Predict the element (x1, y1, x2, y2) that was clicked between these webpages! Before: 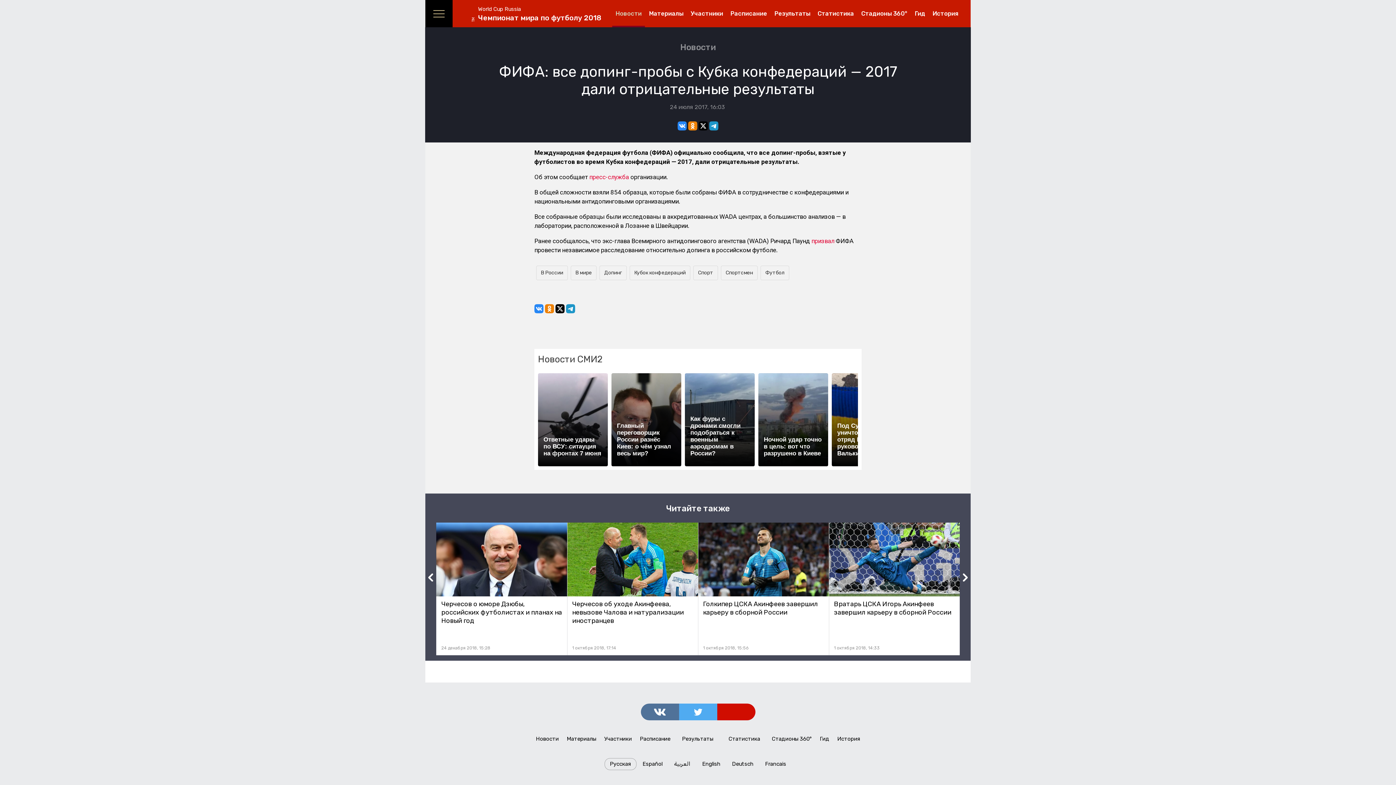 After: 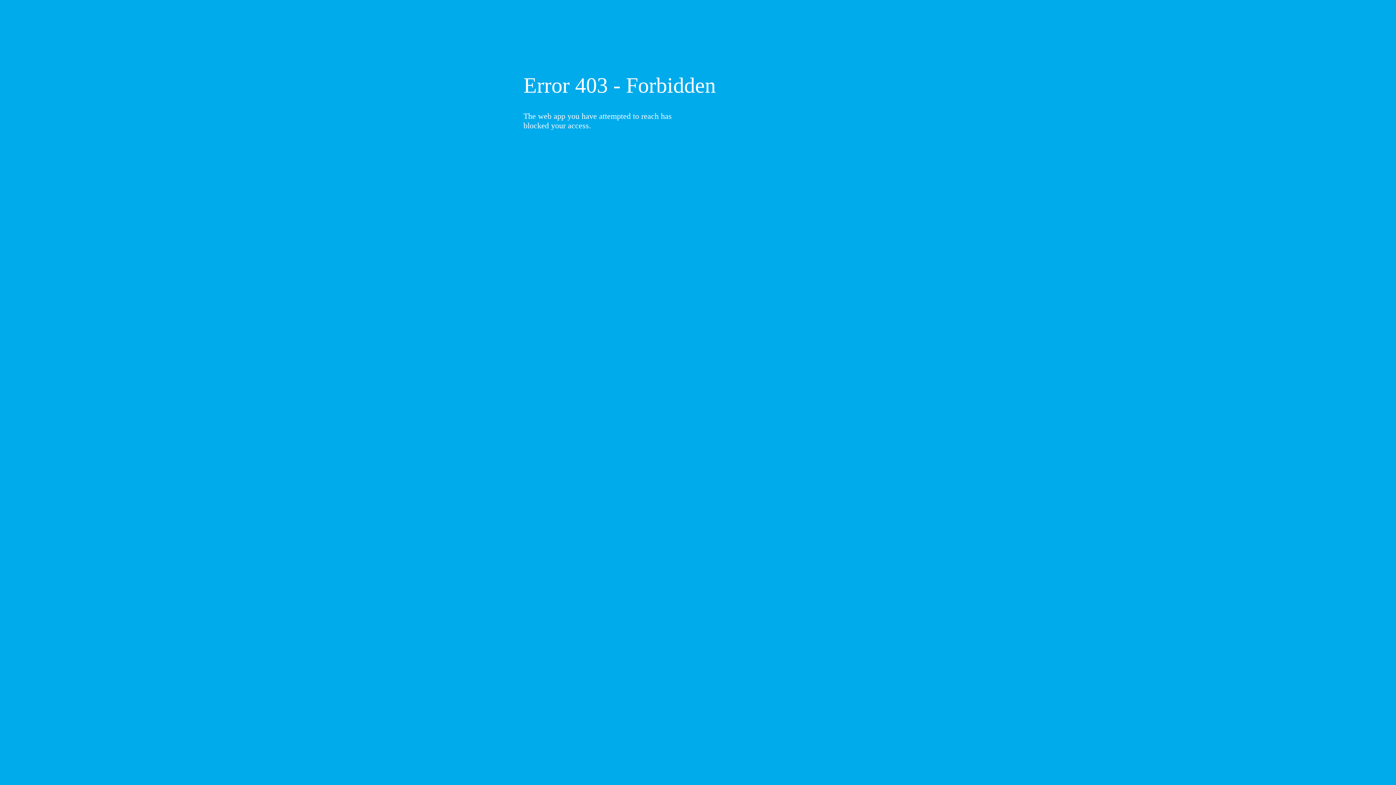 Action: label: пресс-служба bbox: (589, 173, 629, 180)